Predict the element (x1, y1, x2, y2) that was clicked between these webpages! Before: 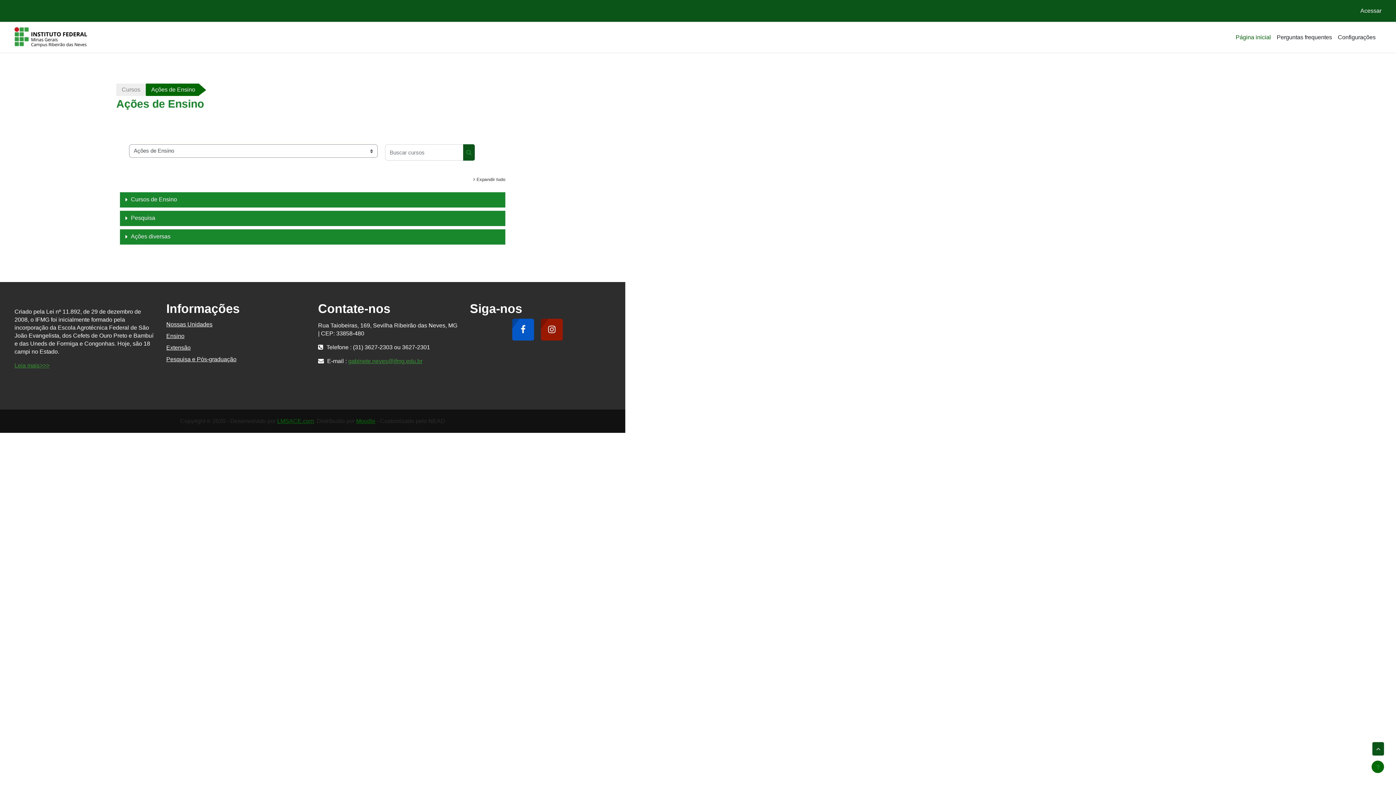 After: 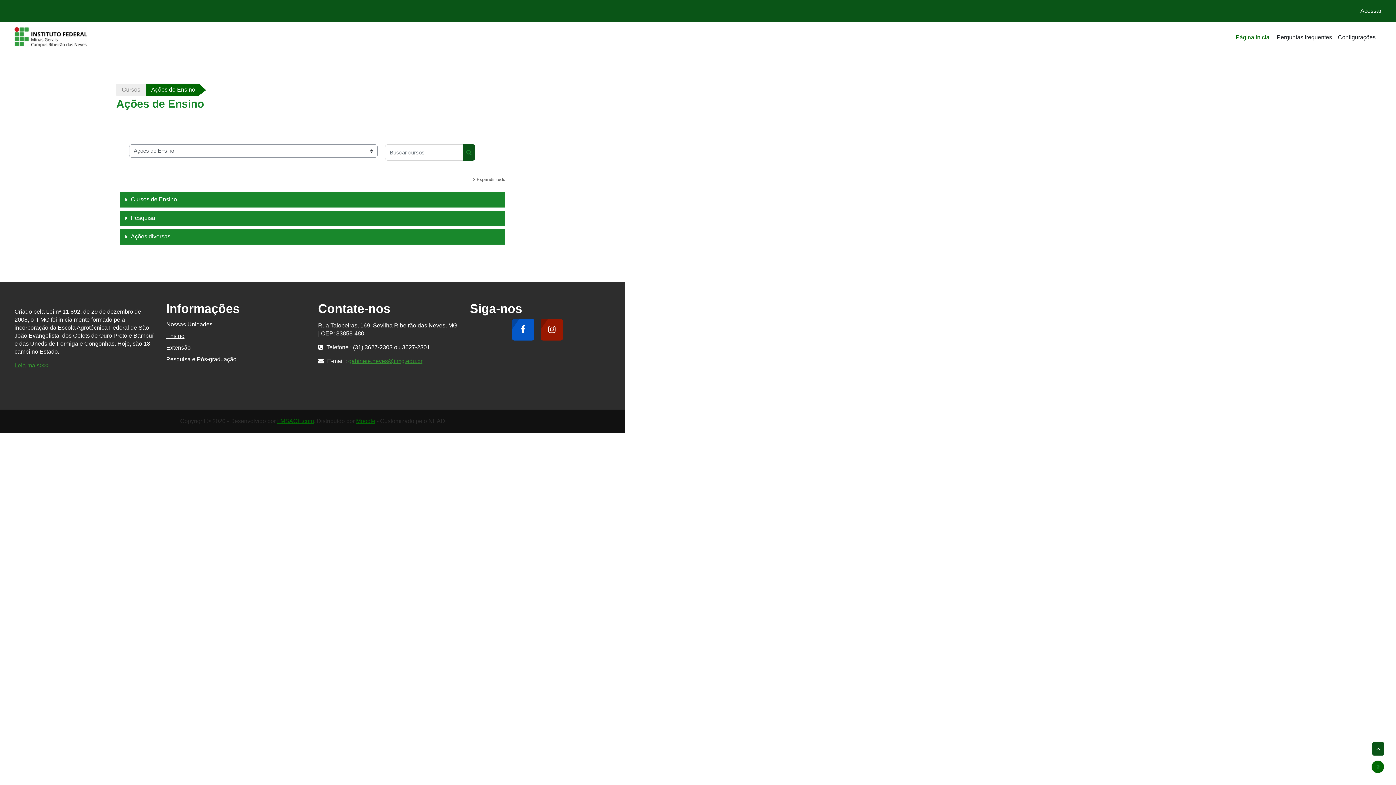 Action: bbox: (1372, 742, 1384, 756)